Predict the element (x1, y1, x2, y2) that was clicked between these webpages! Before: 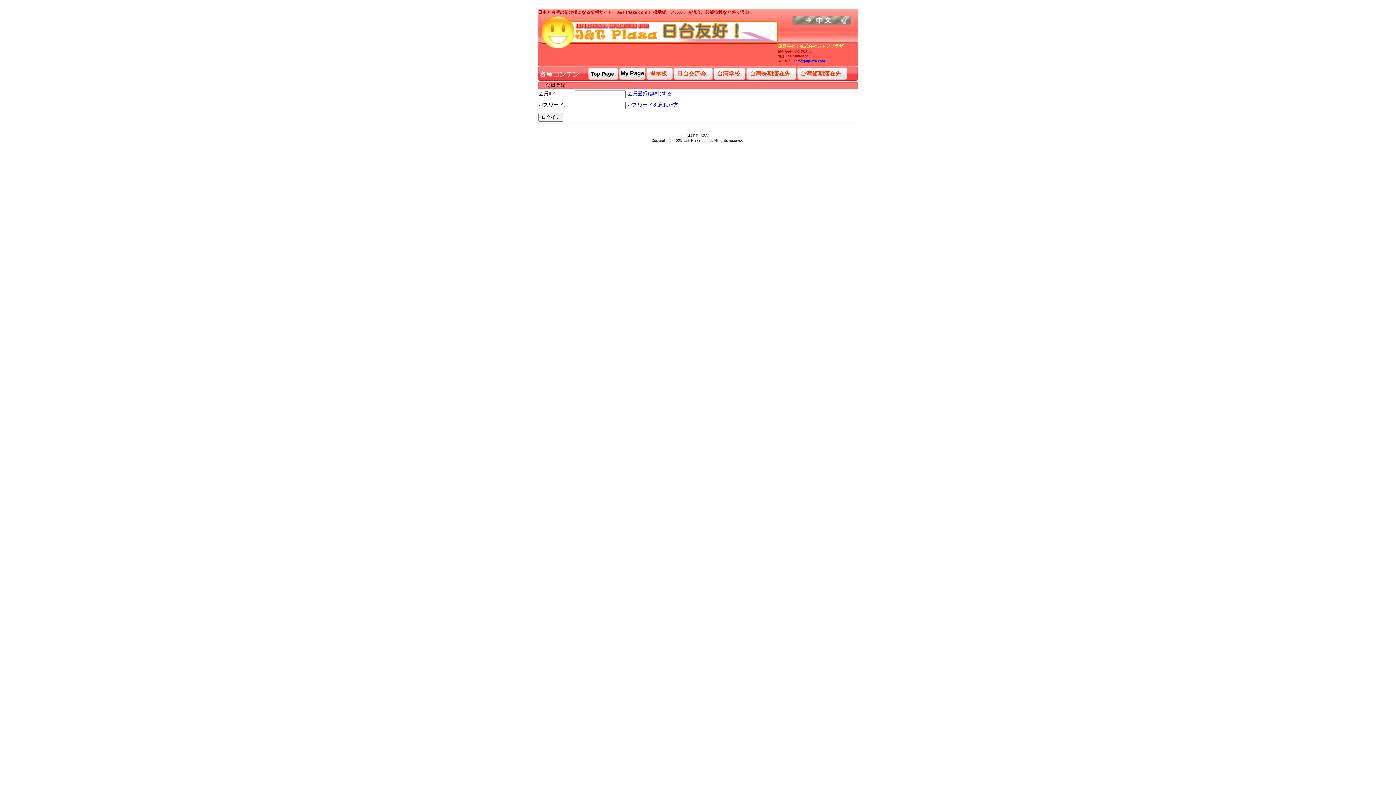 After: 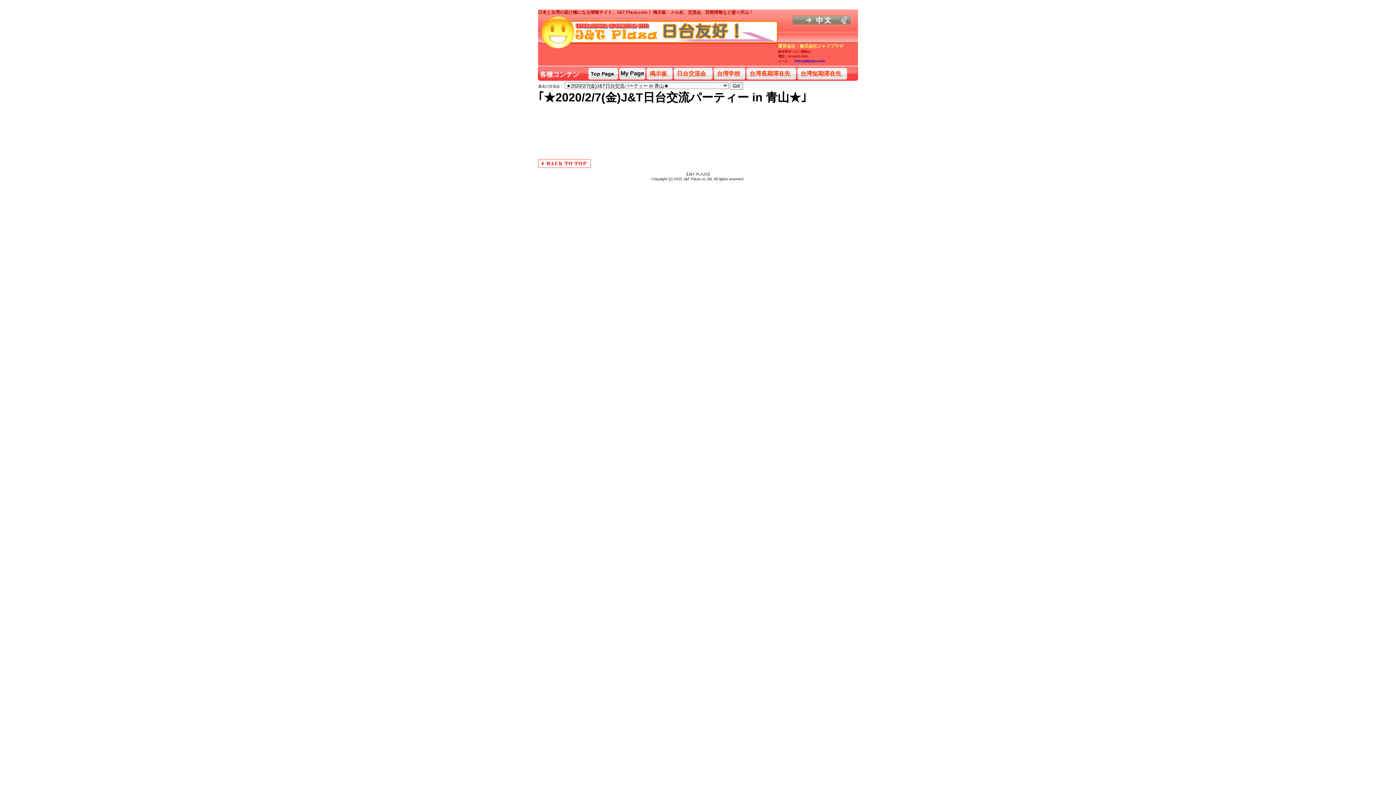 Action: bbox: (677, 70, 713, 77) label: 日台交流会